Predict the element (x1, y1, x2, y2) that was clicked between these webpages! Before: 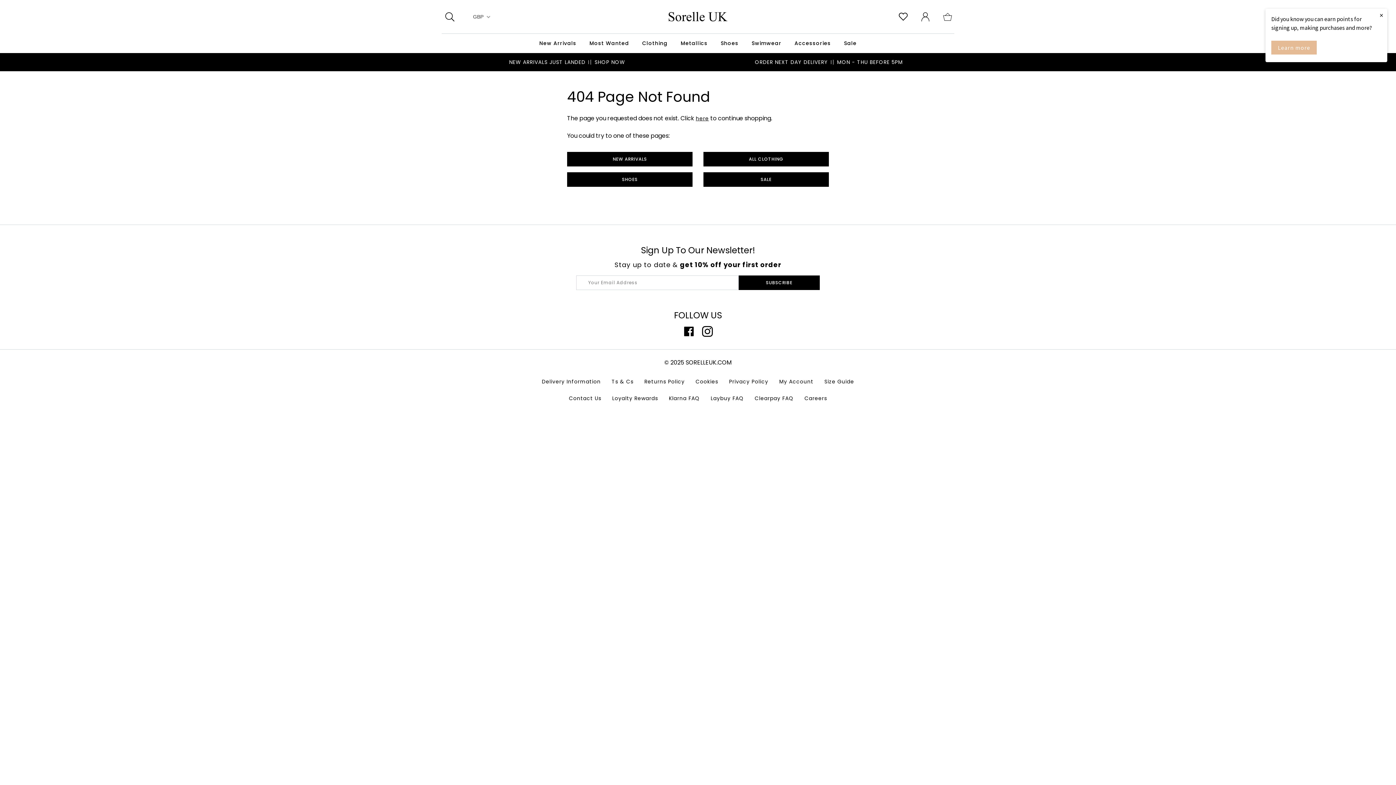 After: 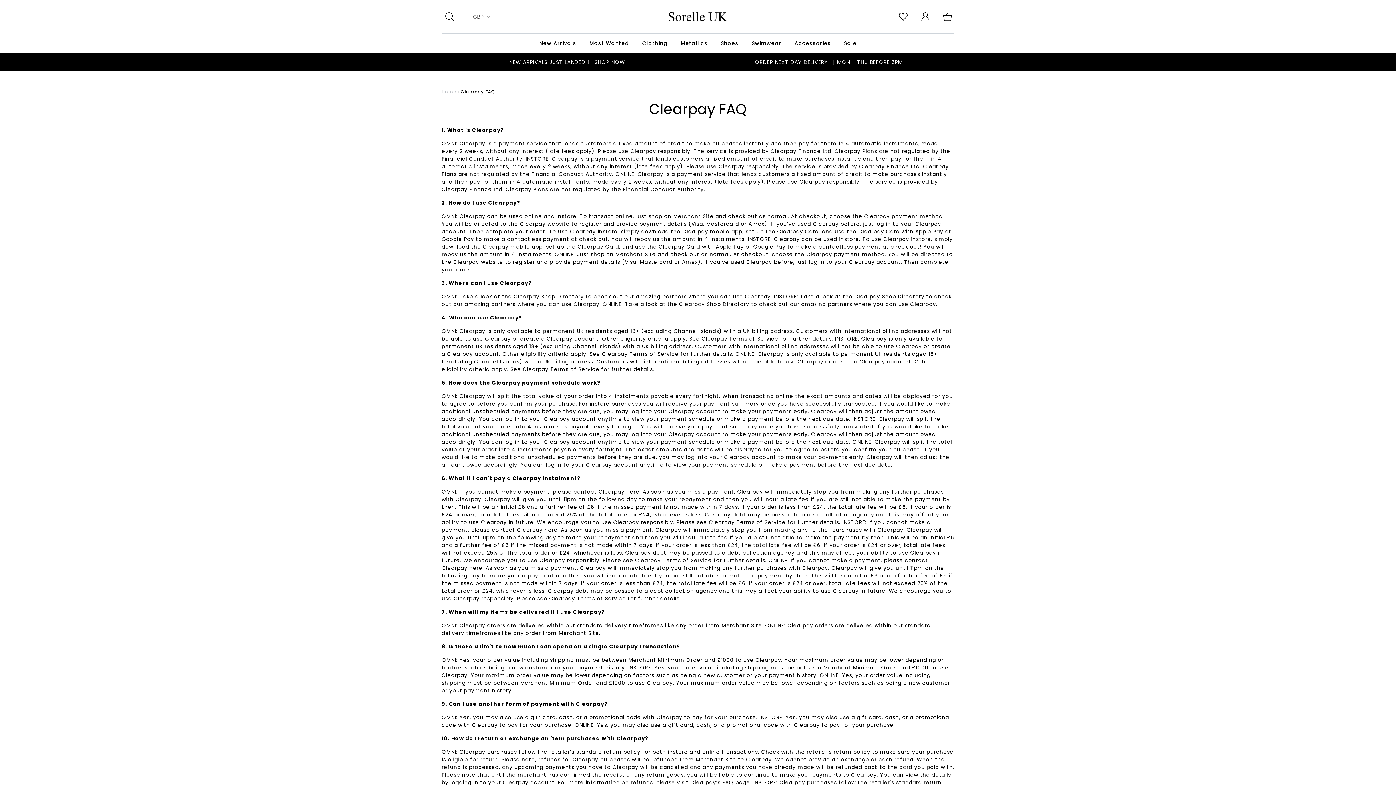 Action: label: Clearpay FAQ bbox: (754, 394, 793, 402)